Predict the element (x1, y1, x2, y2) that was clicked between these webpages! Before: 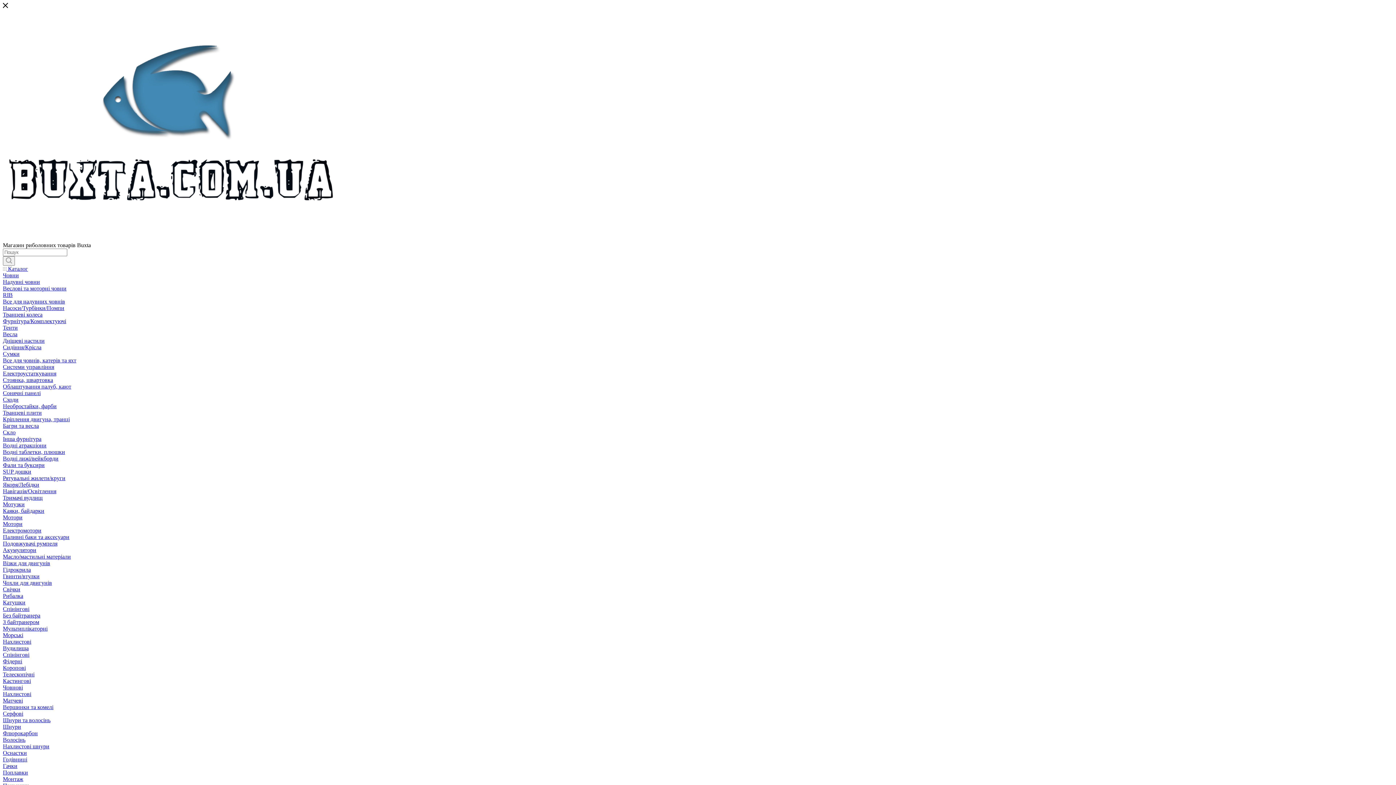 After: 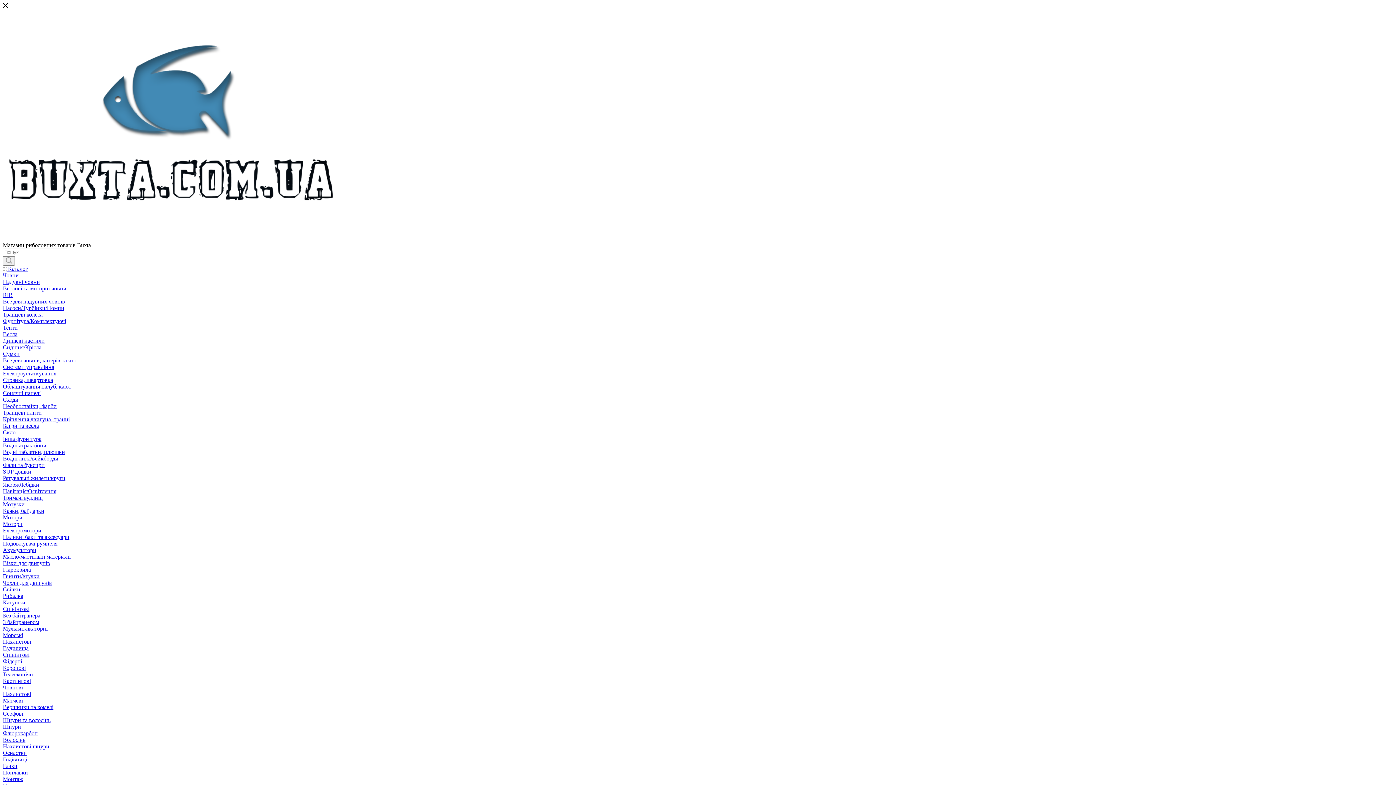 Action: label: Весла bbox: (2, 331, 17, 337)